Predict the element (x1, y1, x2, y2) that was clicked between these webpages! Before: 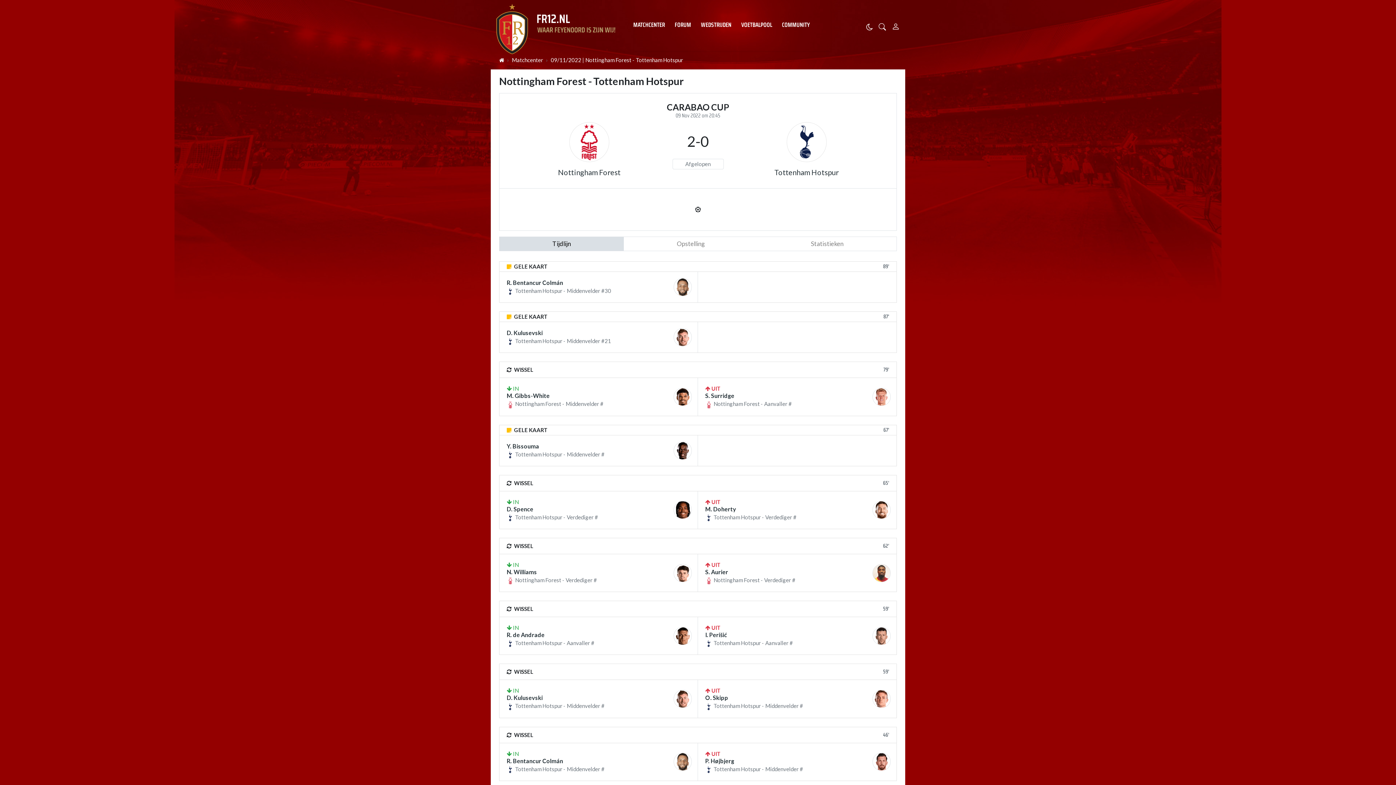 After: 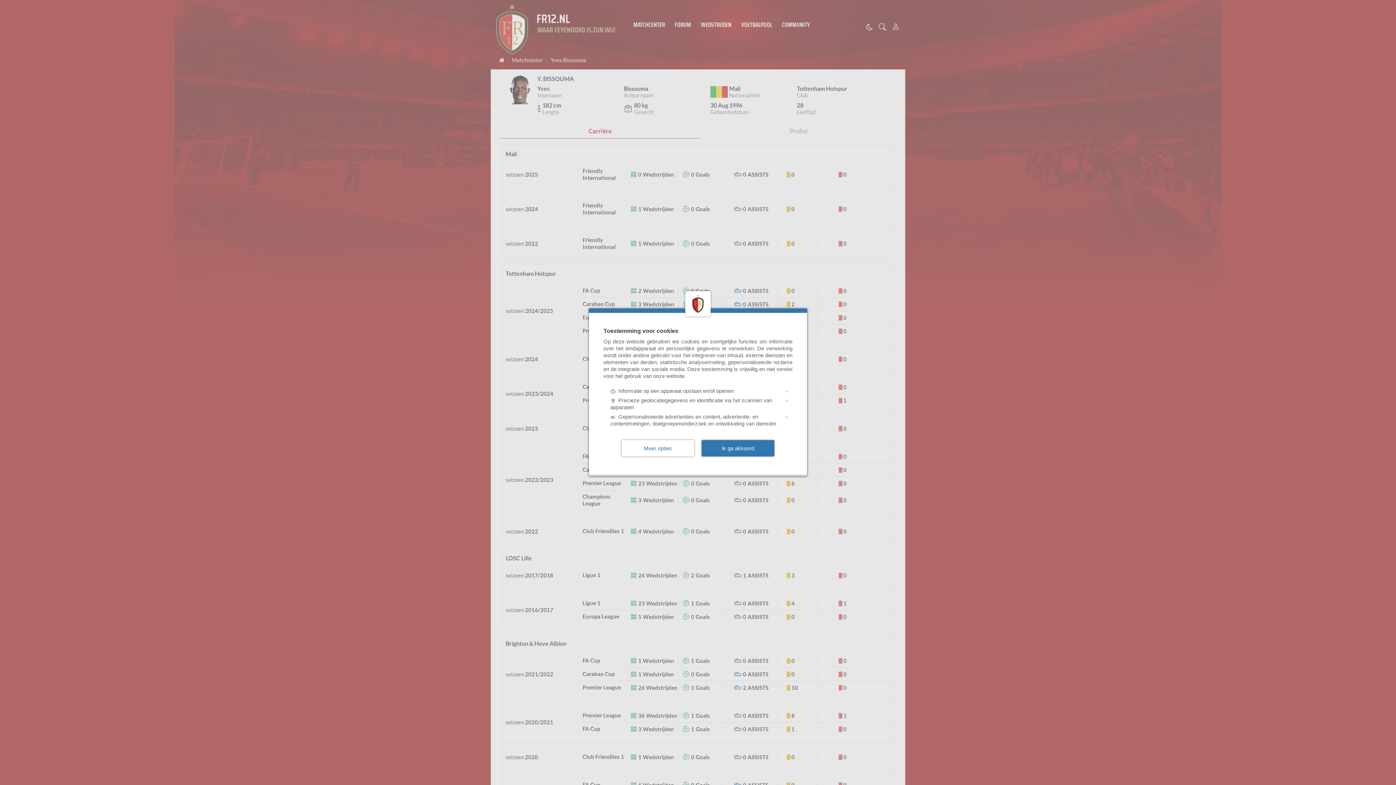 Action: label: Y. Bissouma bbox: (506, 442, 539, 449)